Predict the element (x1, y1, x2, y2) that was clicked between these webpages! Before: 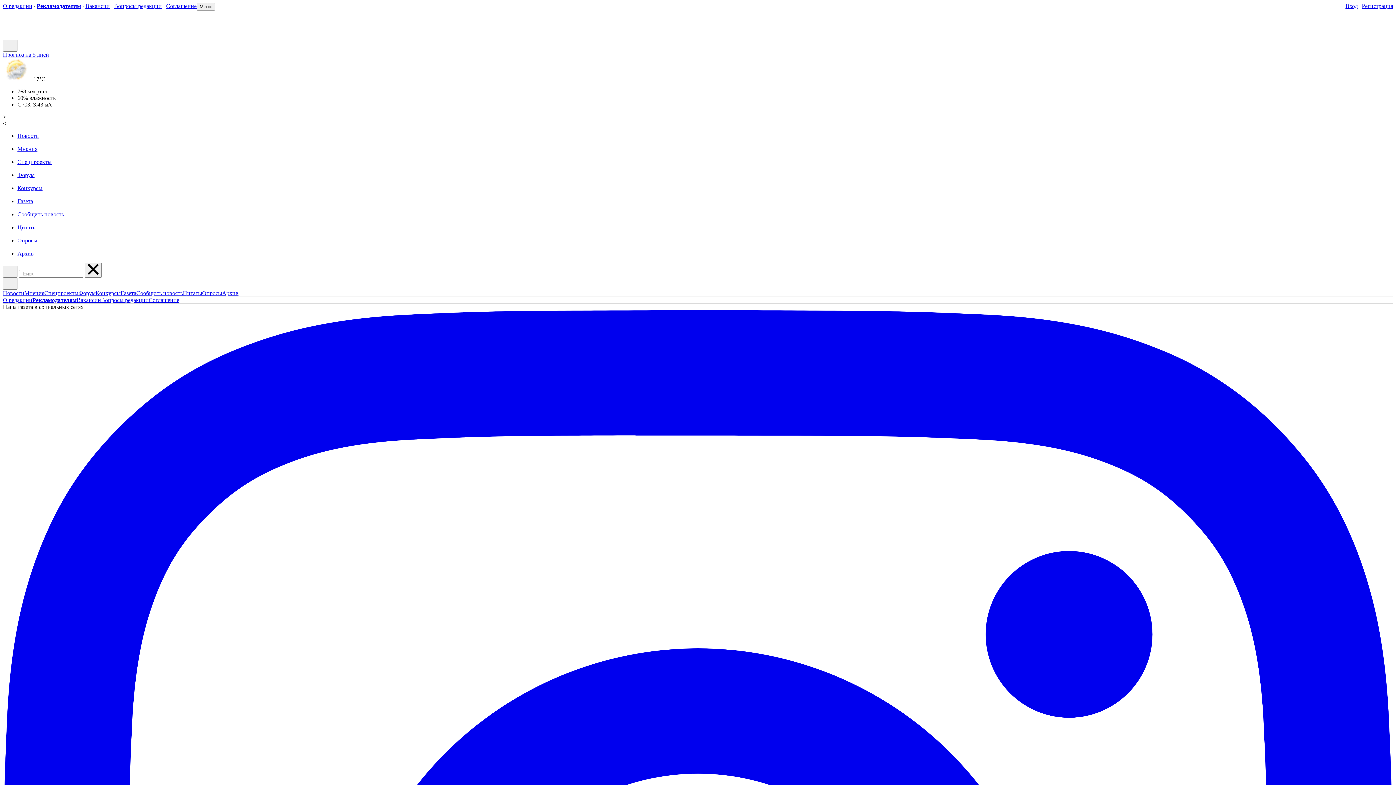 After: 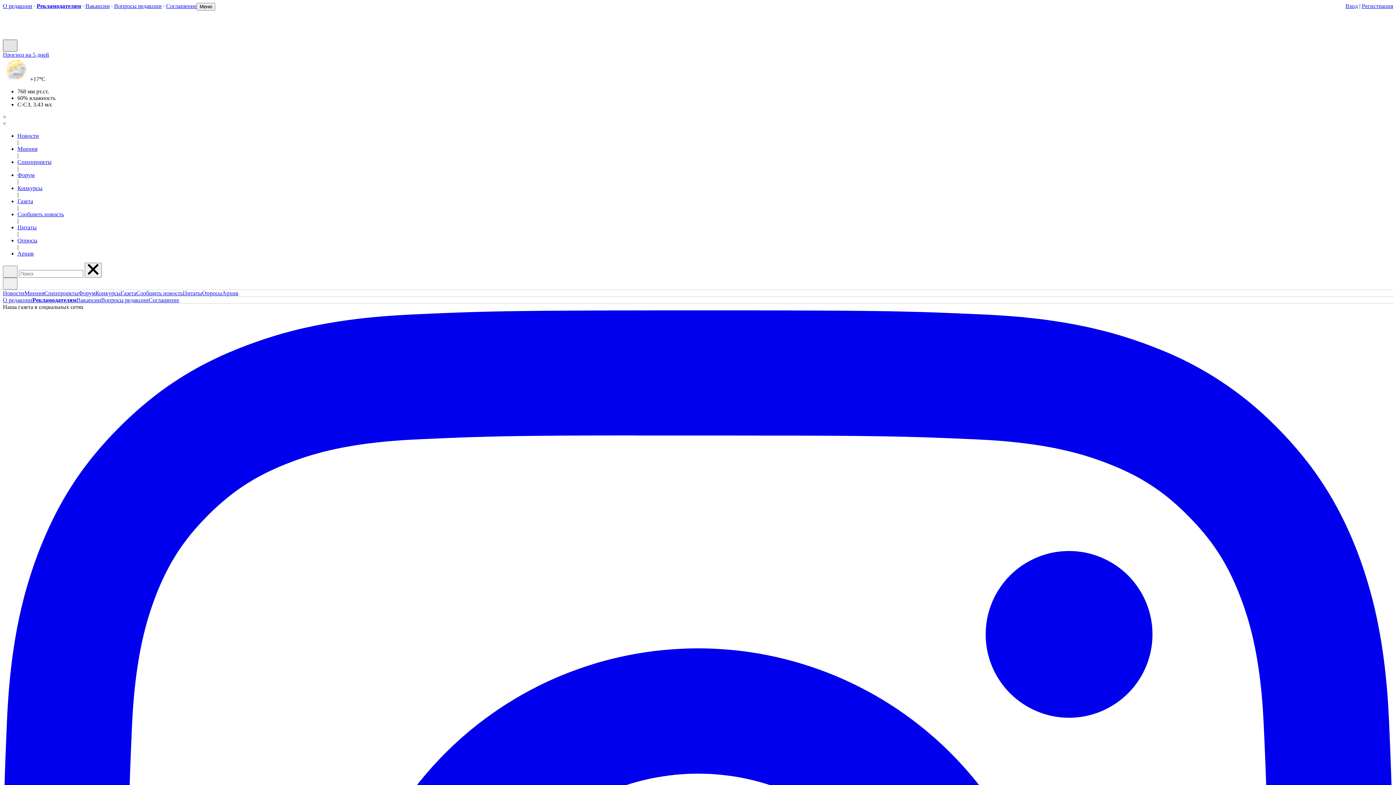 Action: bbox: (2, 39, 17, 51)